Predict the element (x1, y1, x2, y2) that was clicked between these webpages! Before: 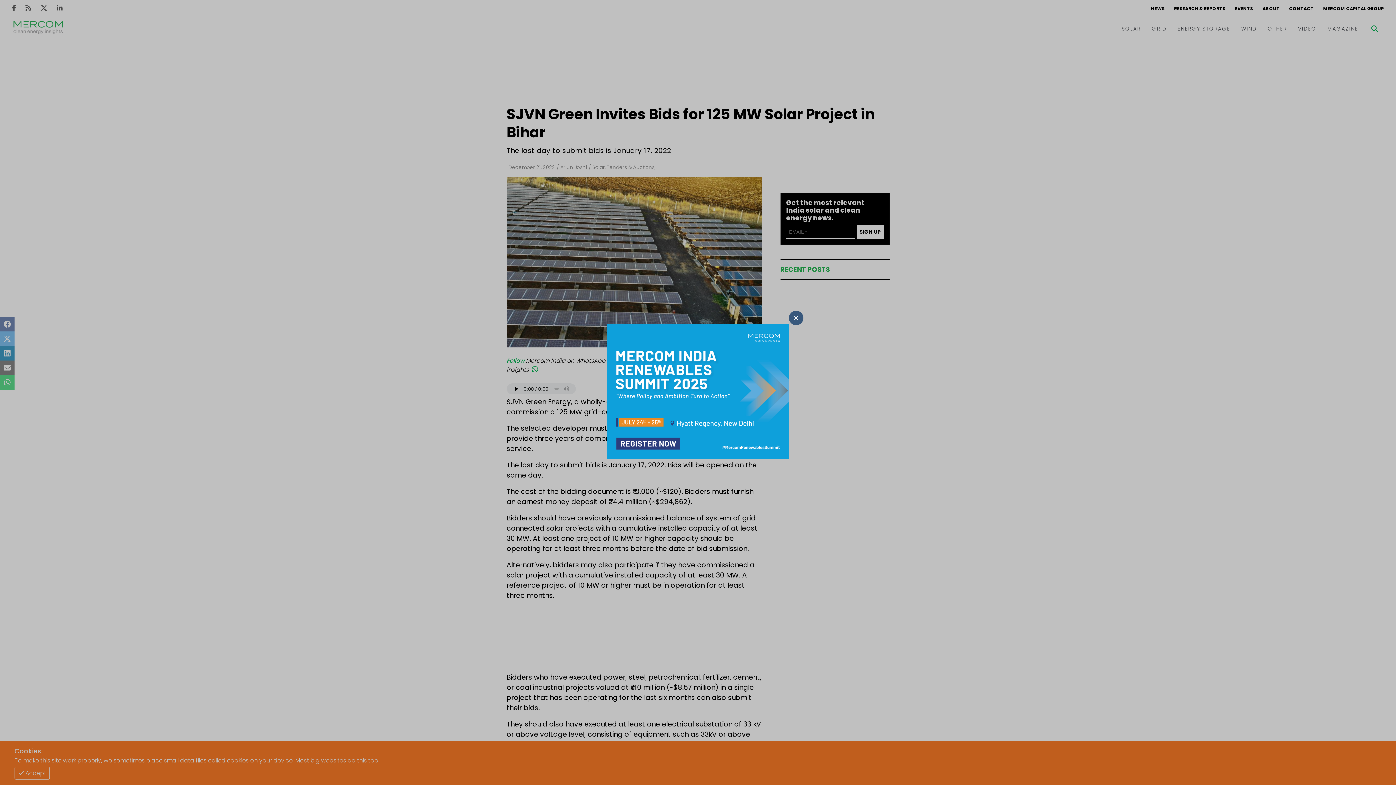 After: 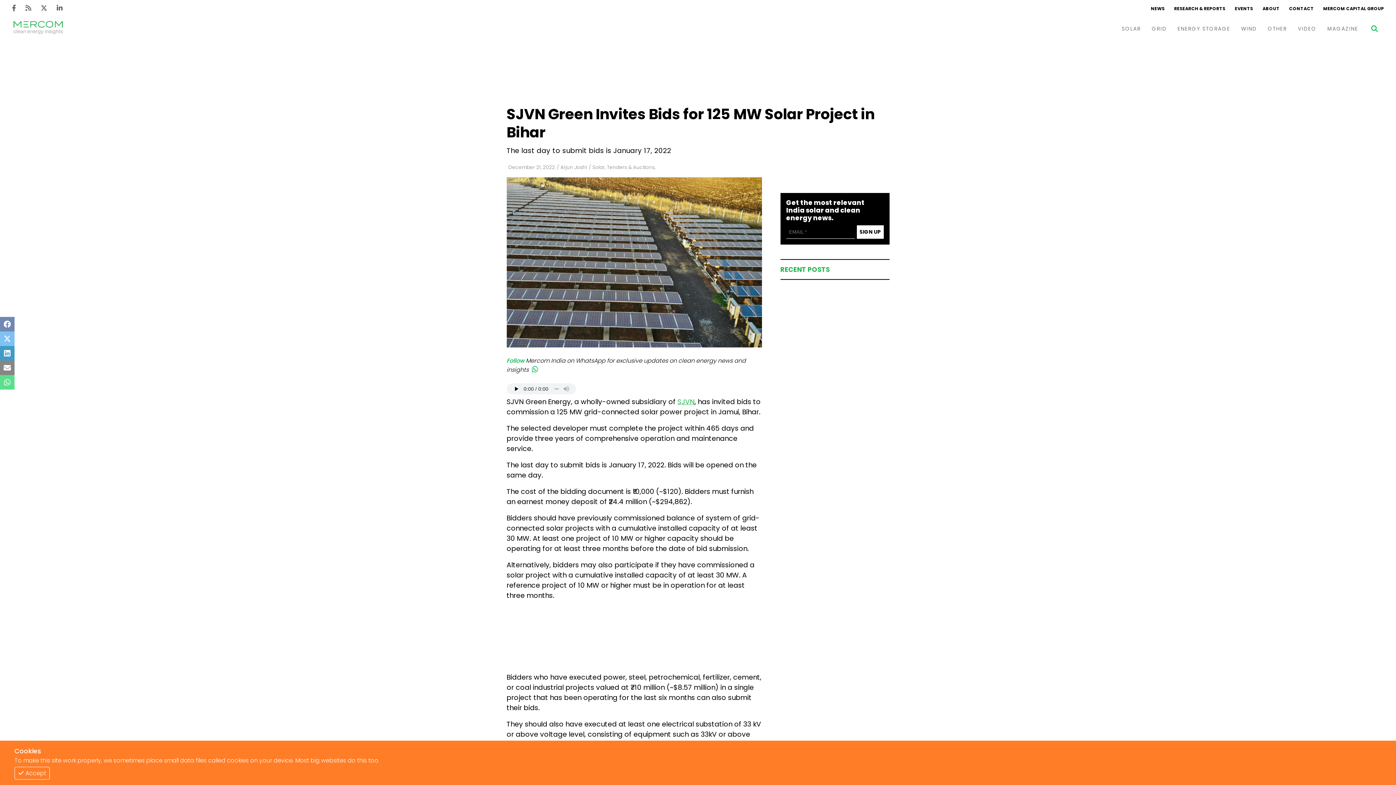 Action: label: Thumbnail bbox: (607, 324, 789, 461)